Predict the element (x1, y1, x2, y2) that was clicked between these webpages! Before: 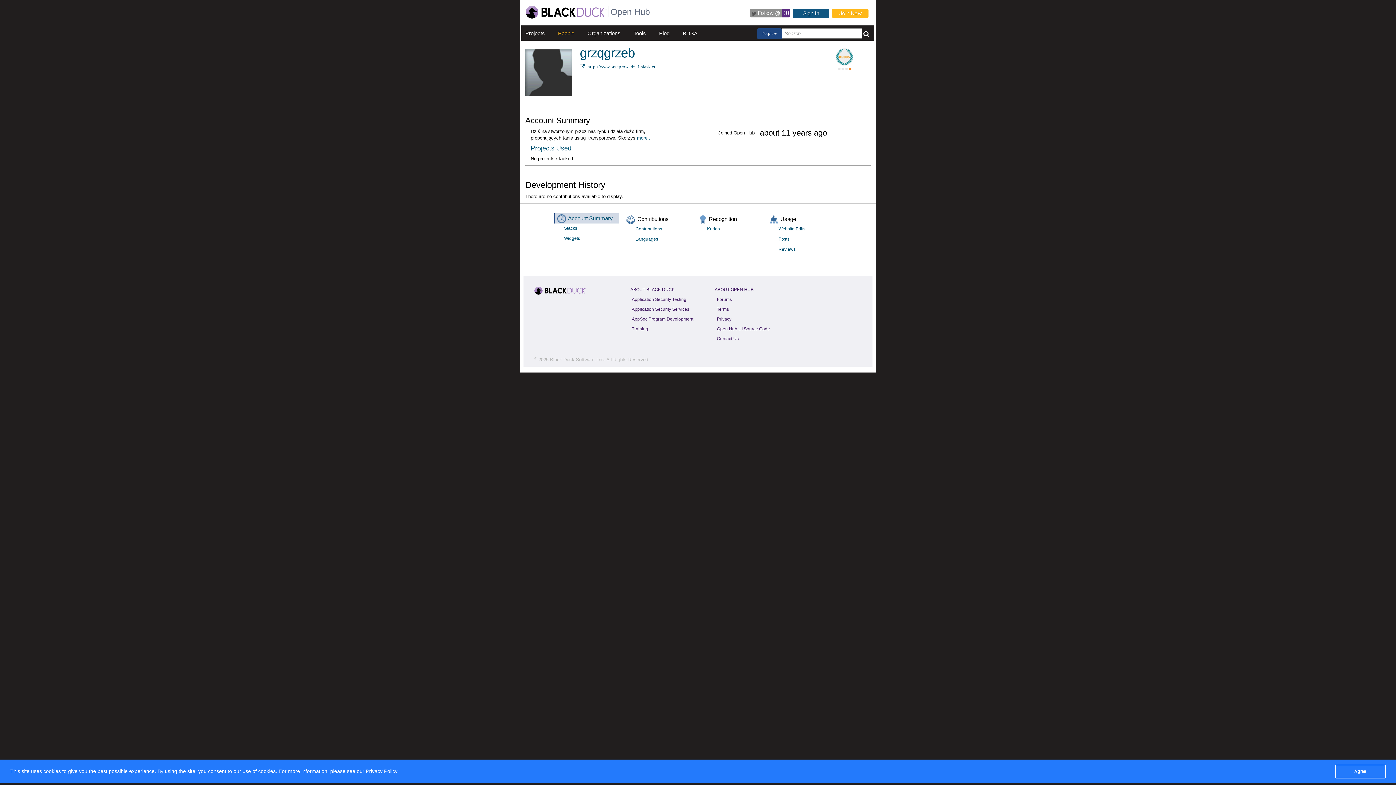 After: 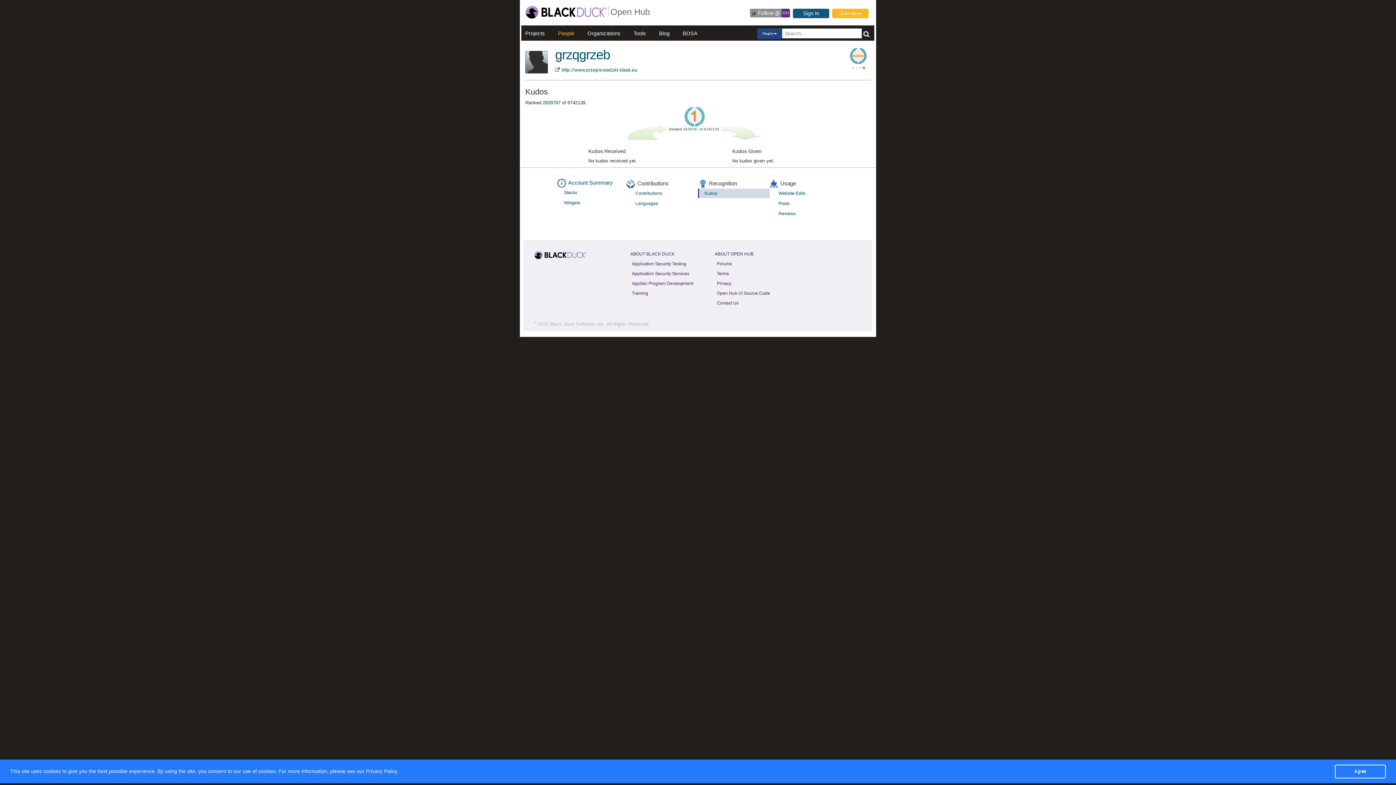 Action: bbox: (701, 224, 769, 233) label: Kudos